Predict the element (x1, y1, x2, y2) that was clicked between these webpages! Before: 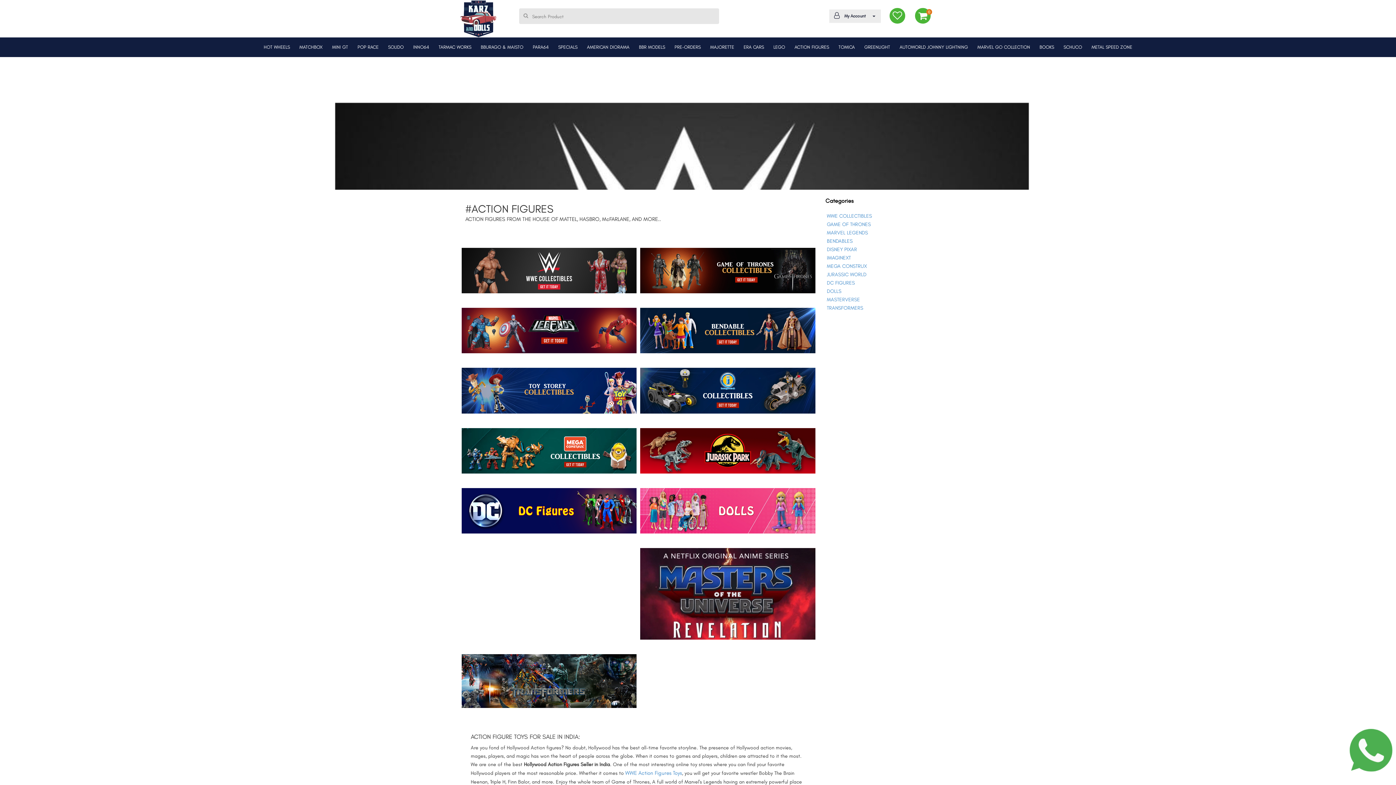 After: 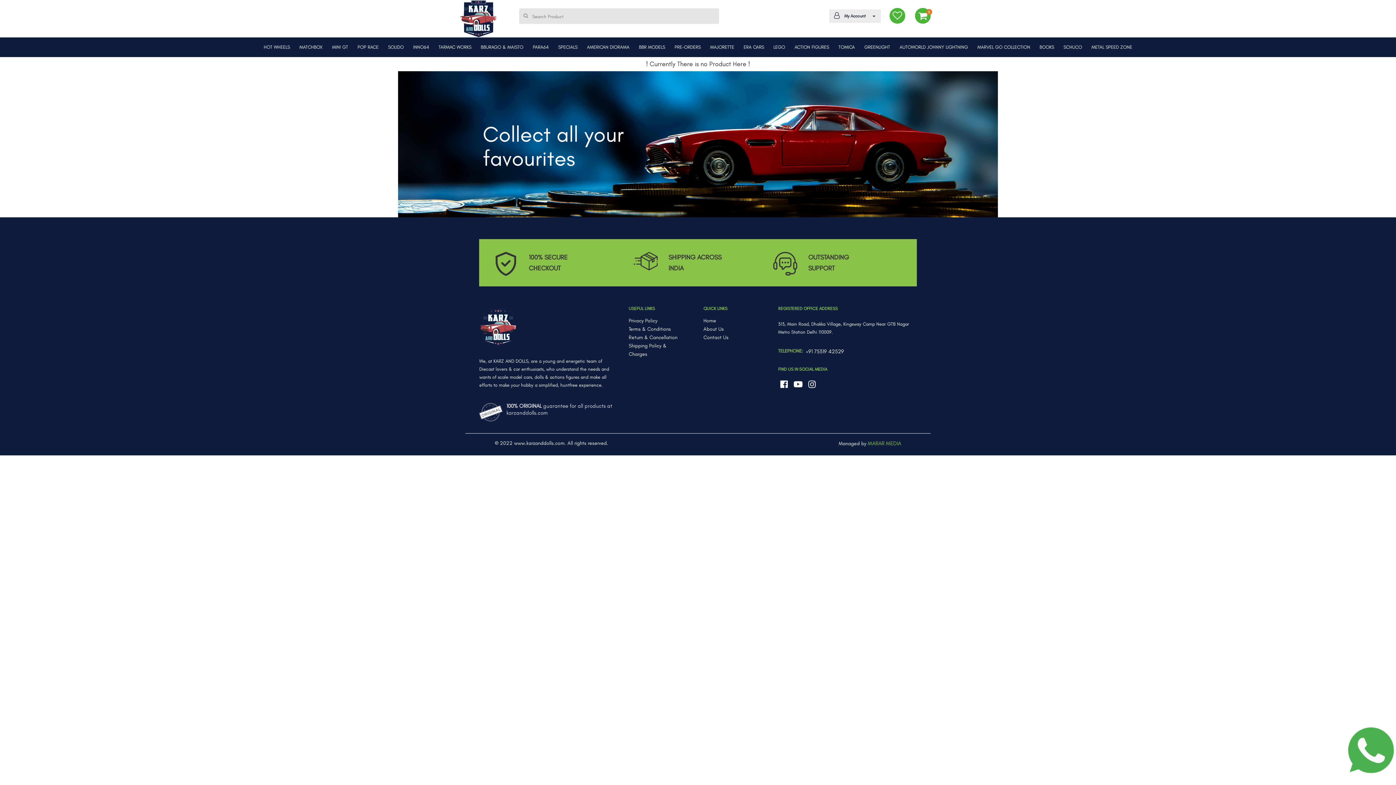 Action: label: DISNEY PIXAR bbox: (827, 246, 857, 252)